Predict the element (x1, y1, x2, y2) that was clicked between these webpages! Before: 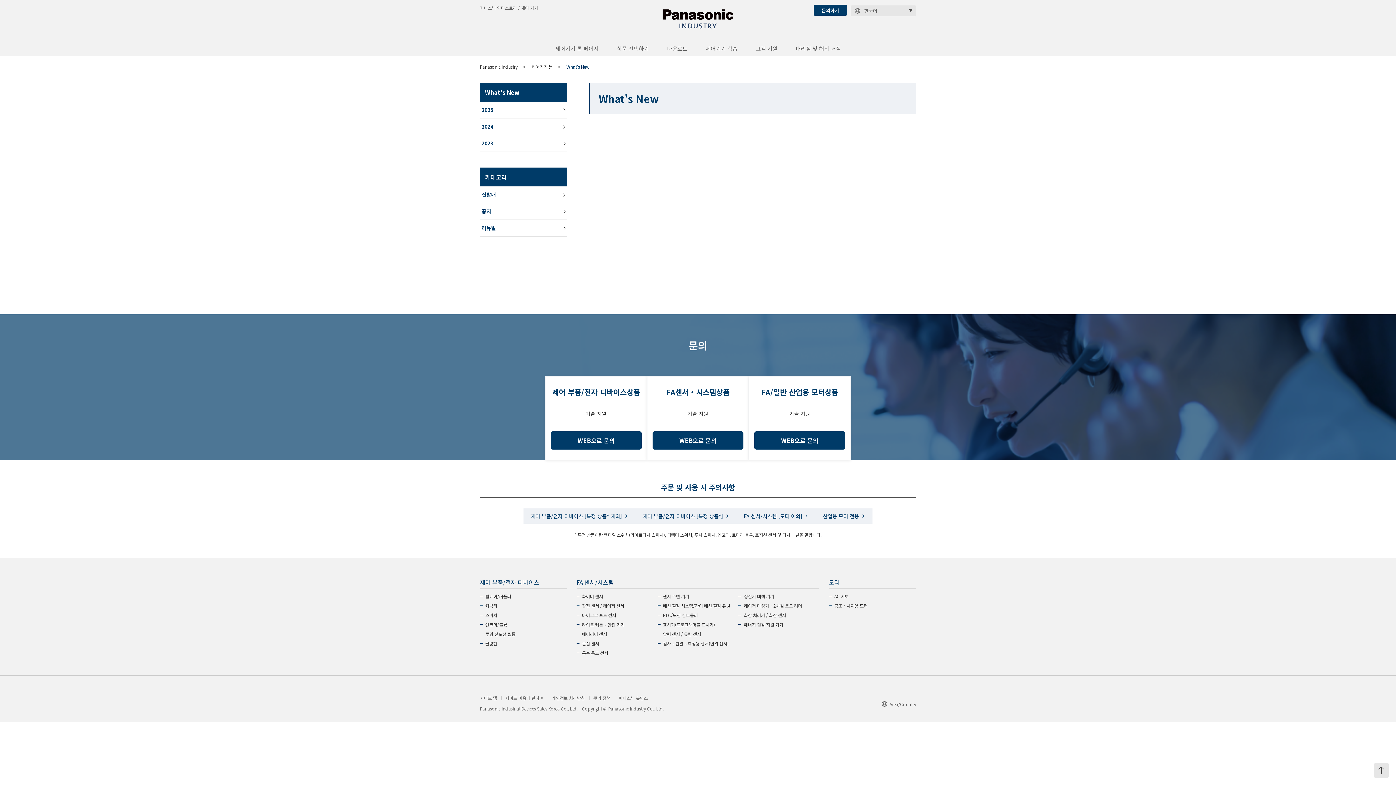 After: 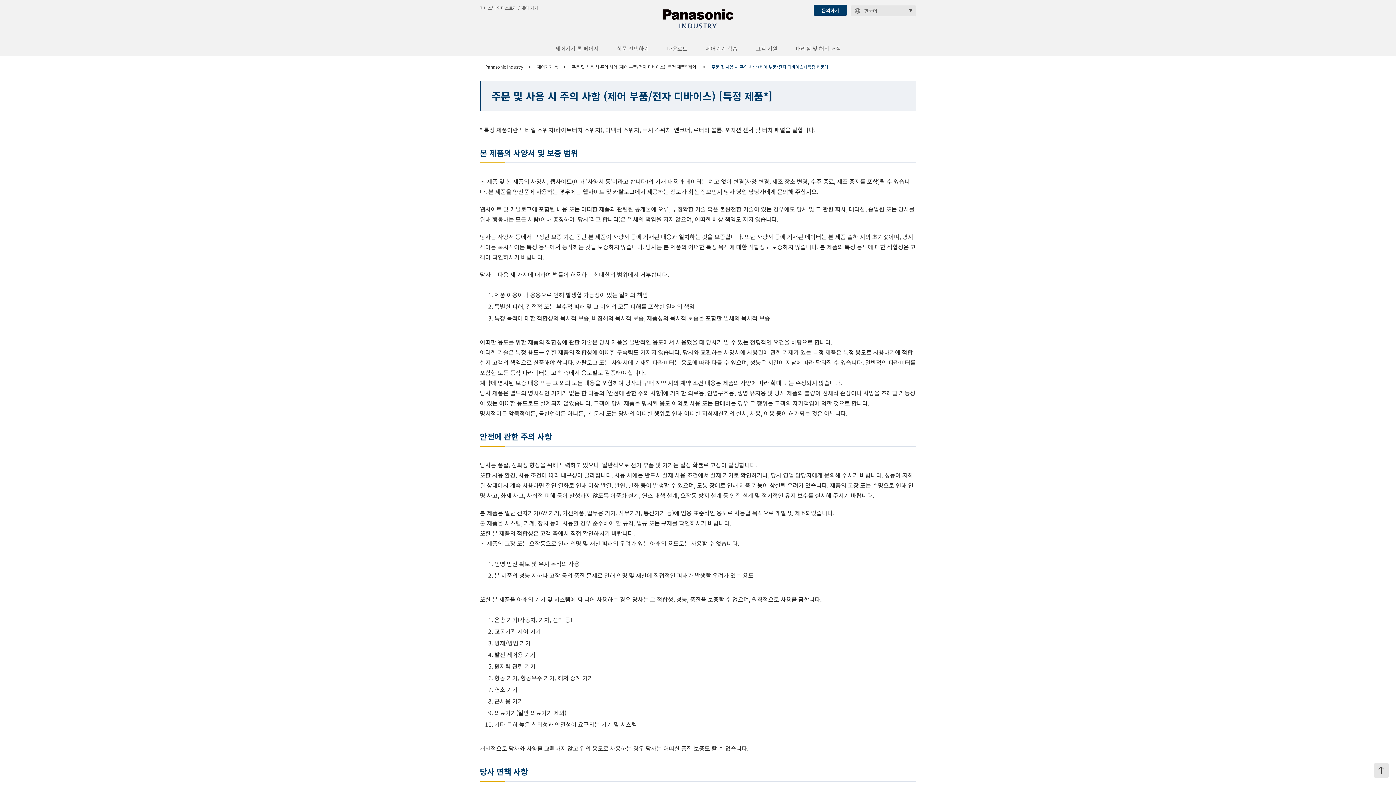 Action: label: 제어 부품/전자 디바이스 [특정 상품*] bbox: (635, 508, 736, 523)